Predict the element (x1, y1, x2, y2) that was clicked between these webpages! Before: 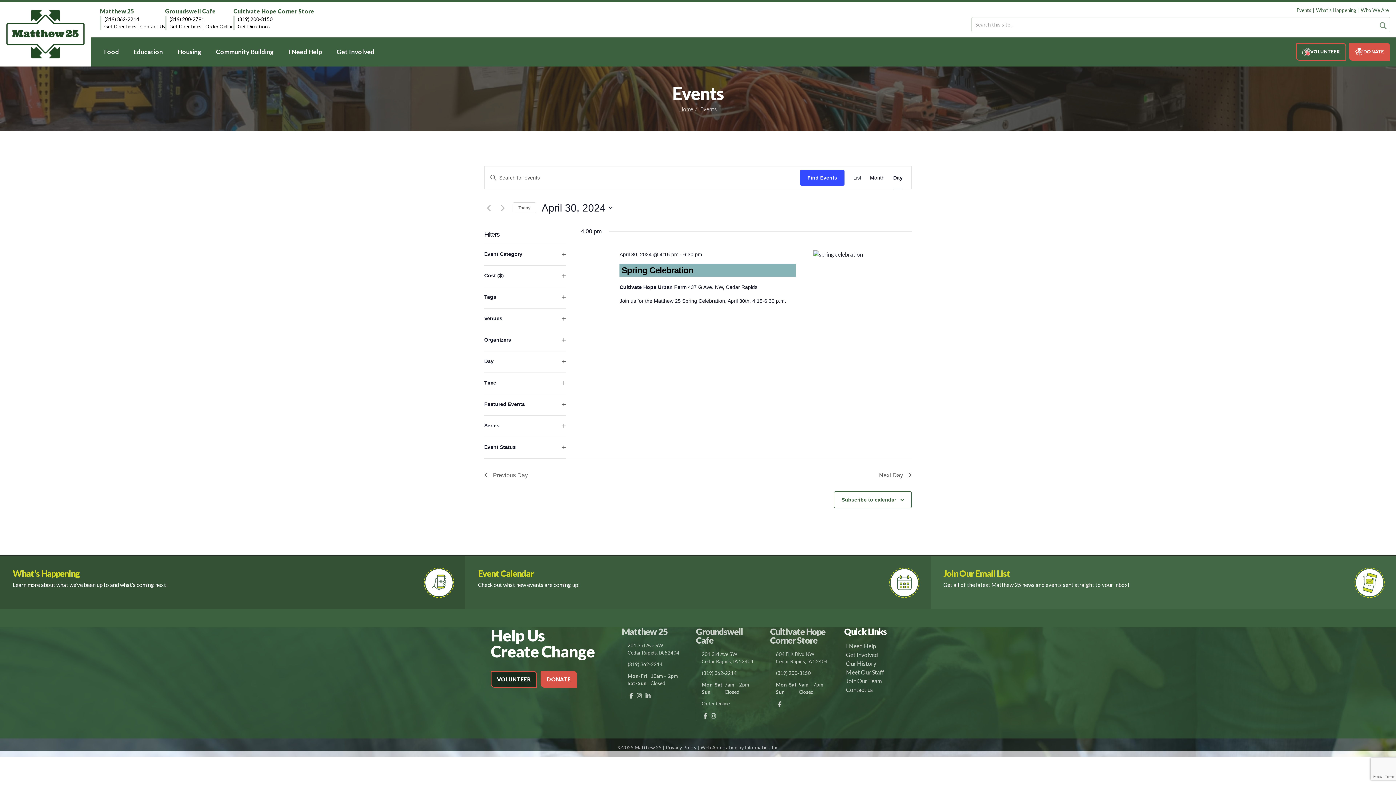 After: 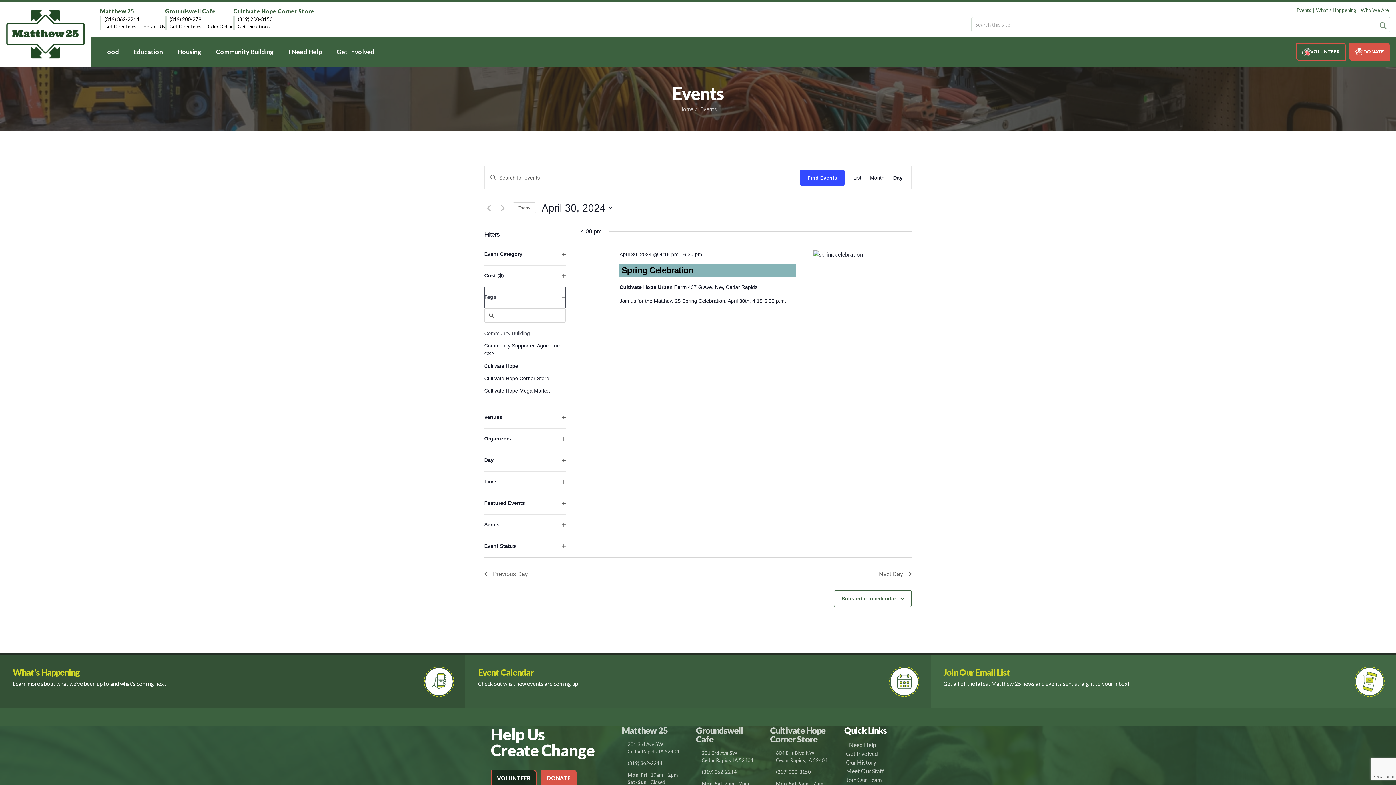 Action: bbox: (484, 287, 565, 308) label: Tags
Open filter